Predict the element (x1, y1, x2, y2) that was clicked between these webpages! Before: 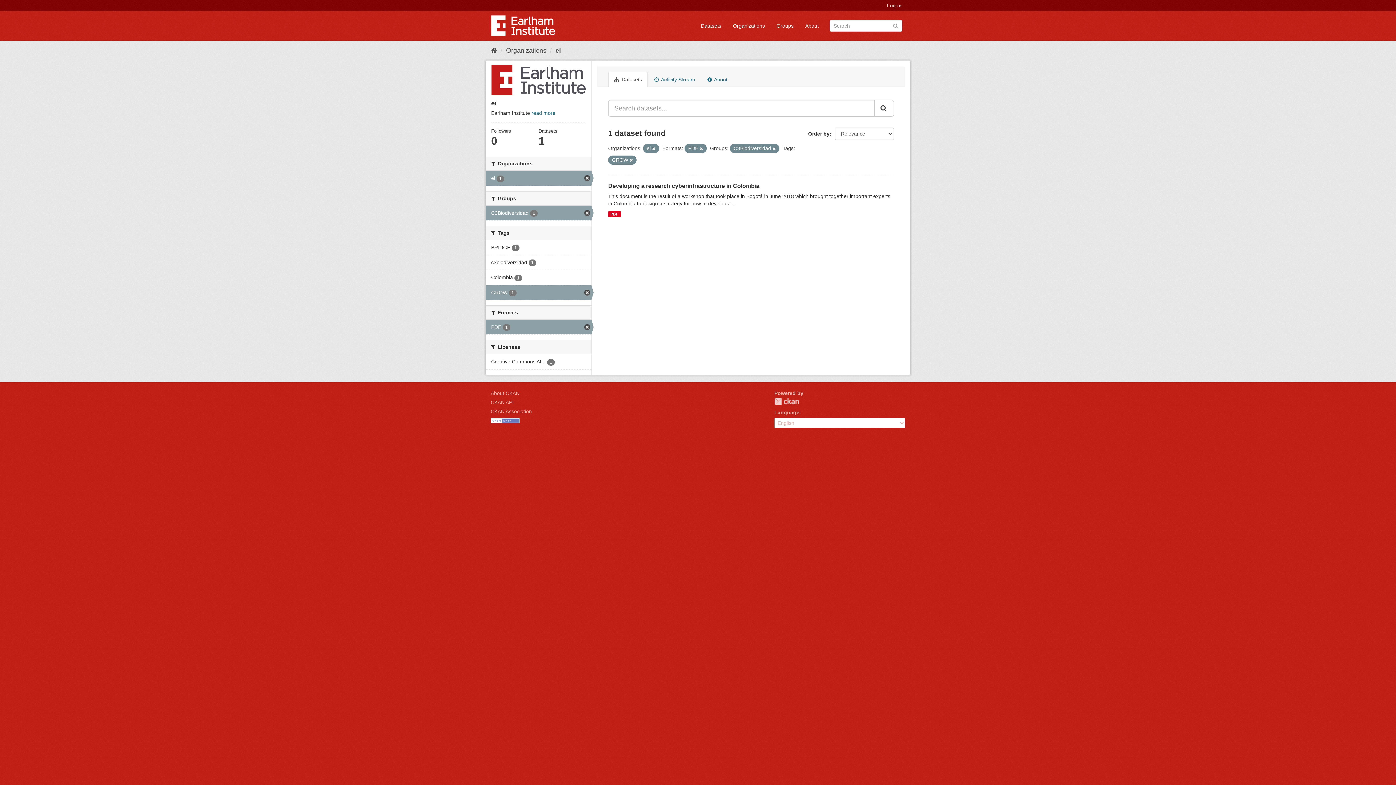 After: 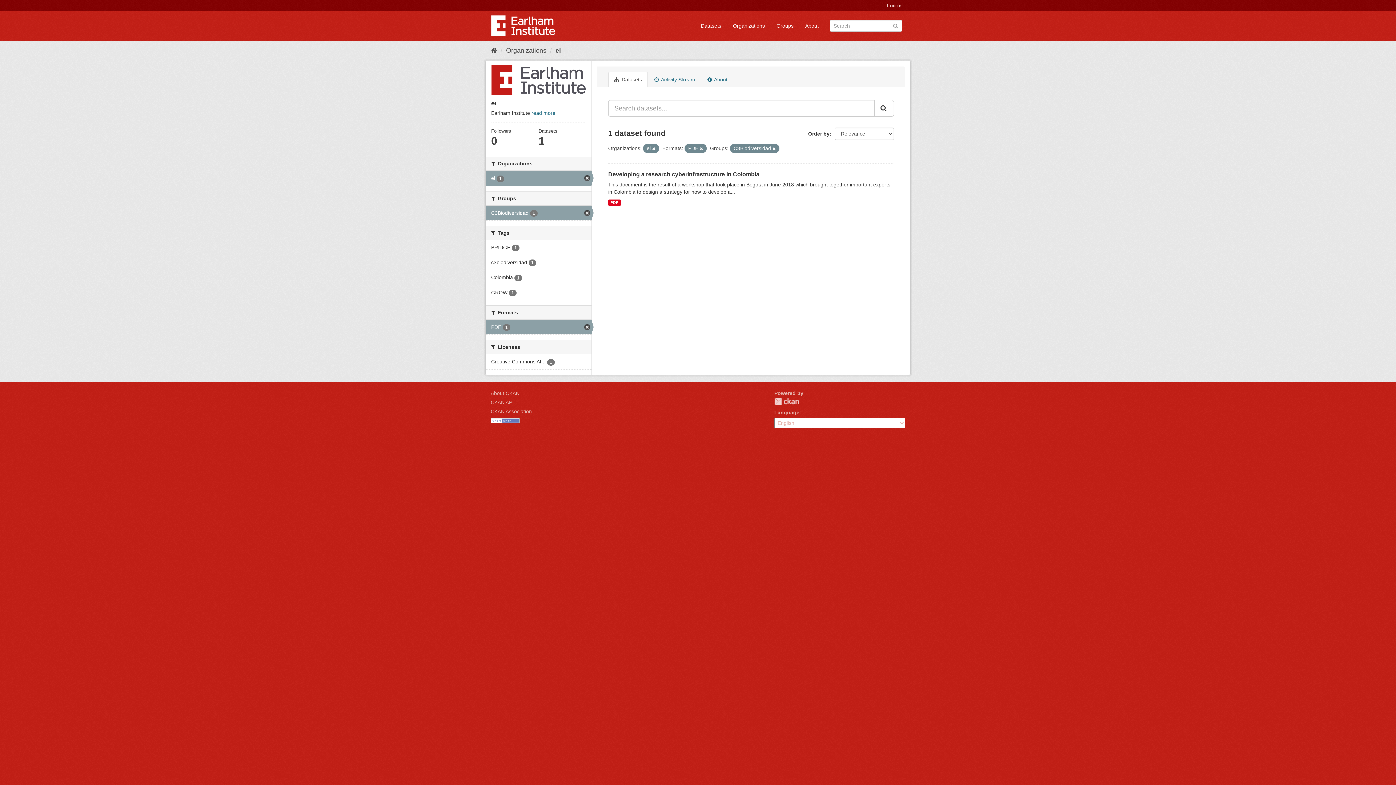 Action: label: GROW 1 bbox: (485, 285, 591, 299)